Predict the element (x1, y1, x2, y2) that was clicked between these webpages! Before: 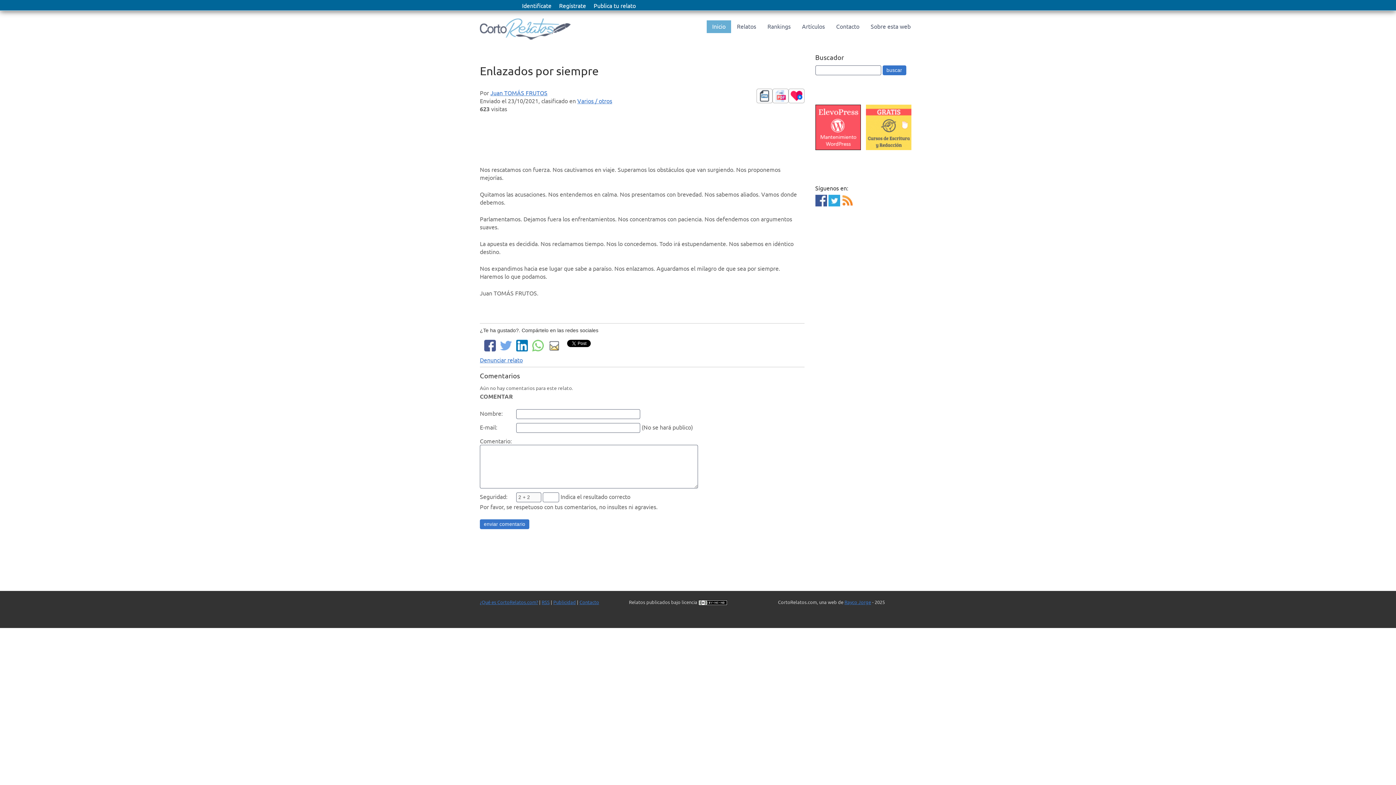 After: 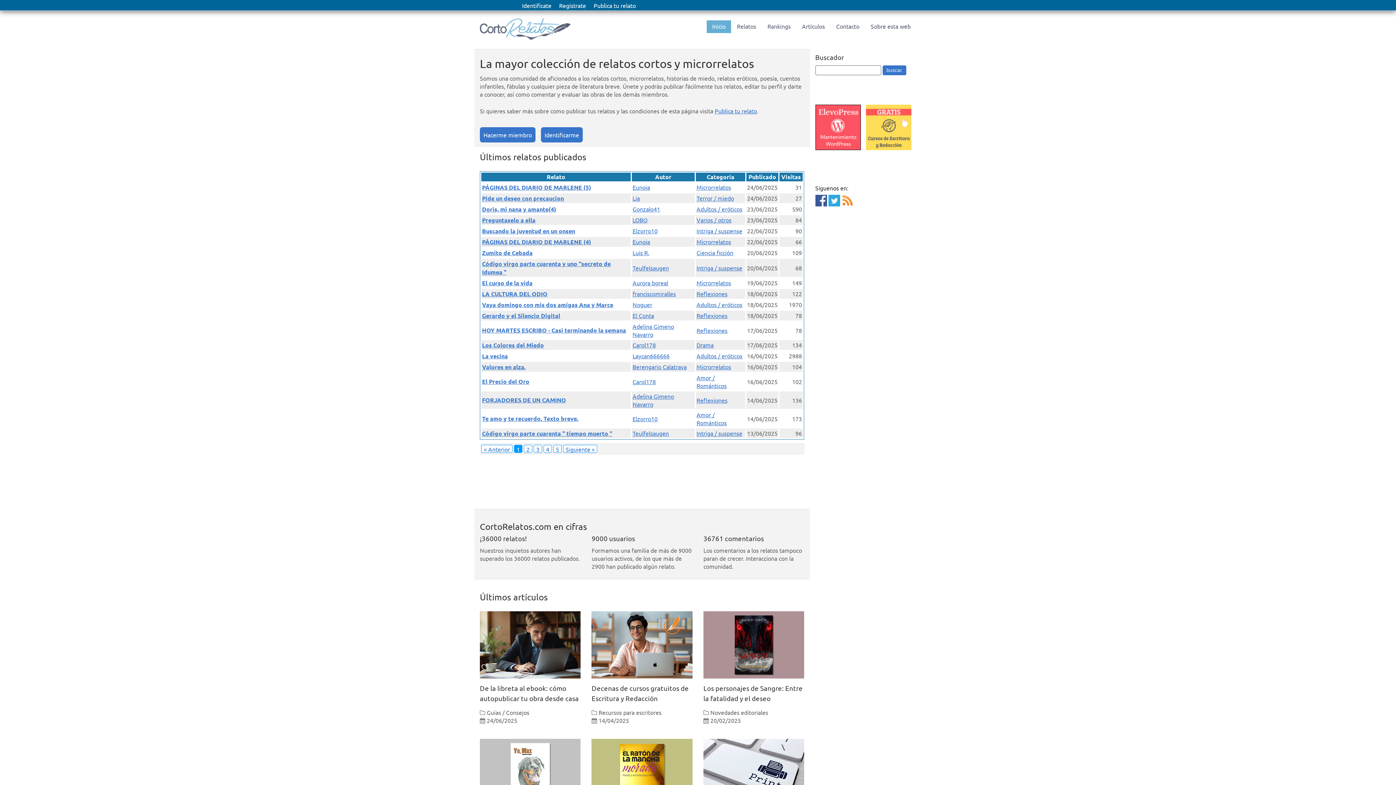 Action: bbox: (480, 34, 570, 41)